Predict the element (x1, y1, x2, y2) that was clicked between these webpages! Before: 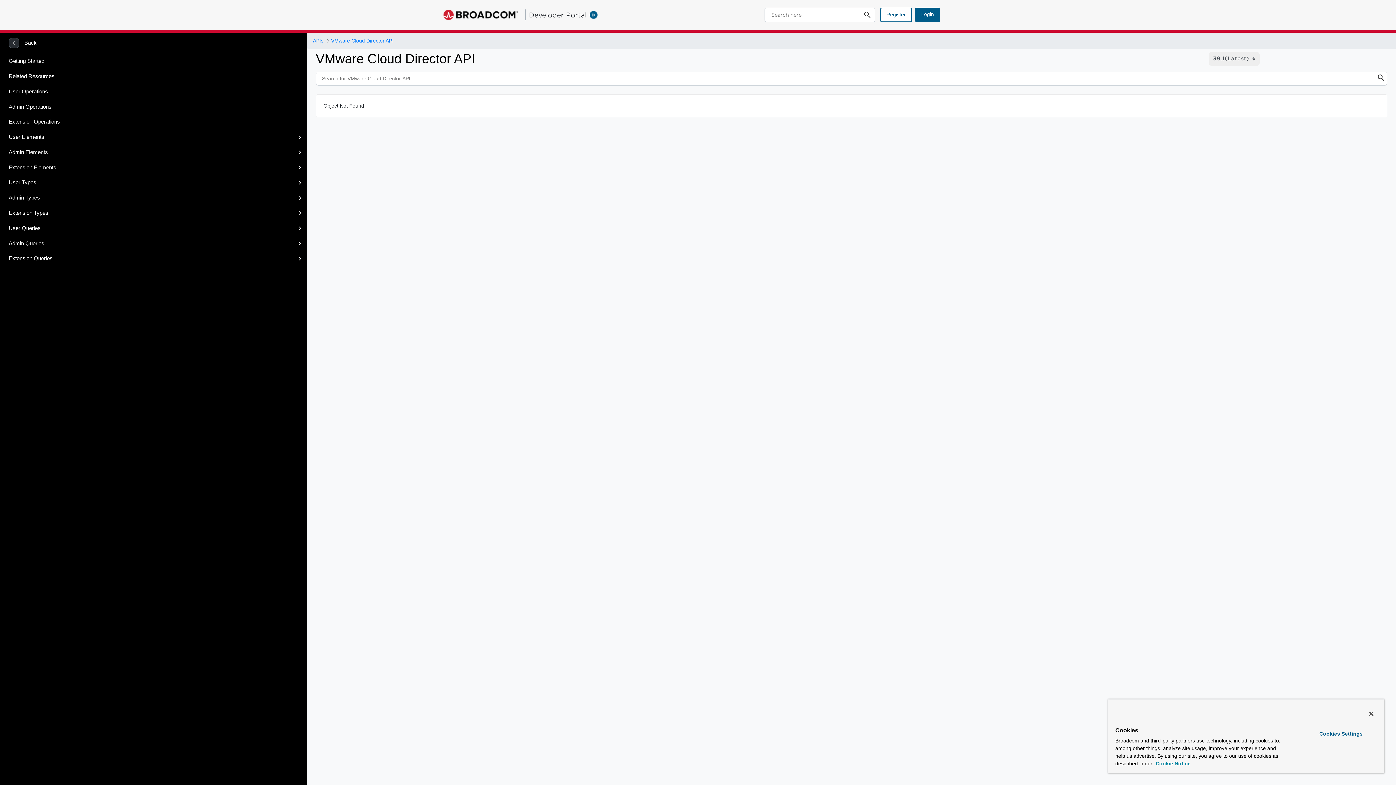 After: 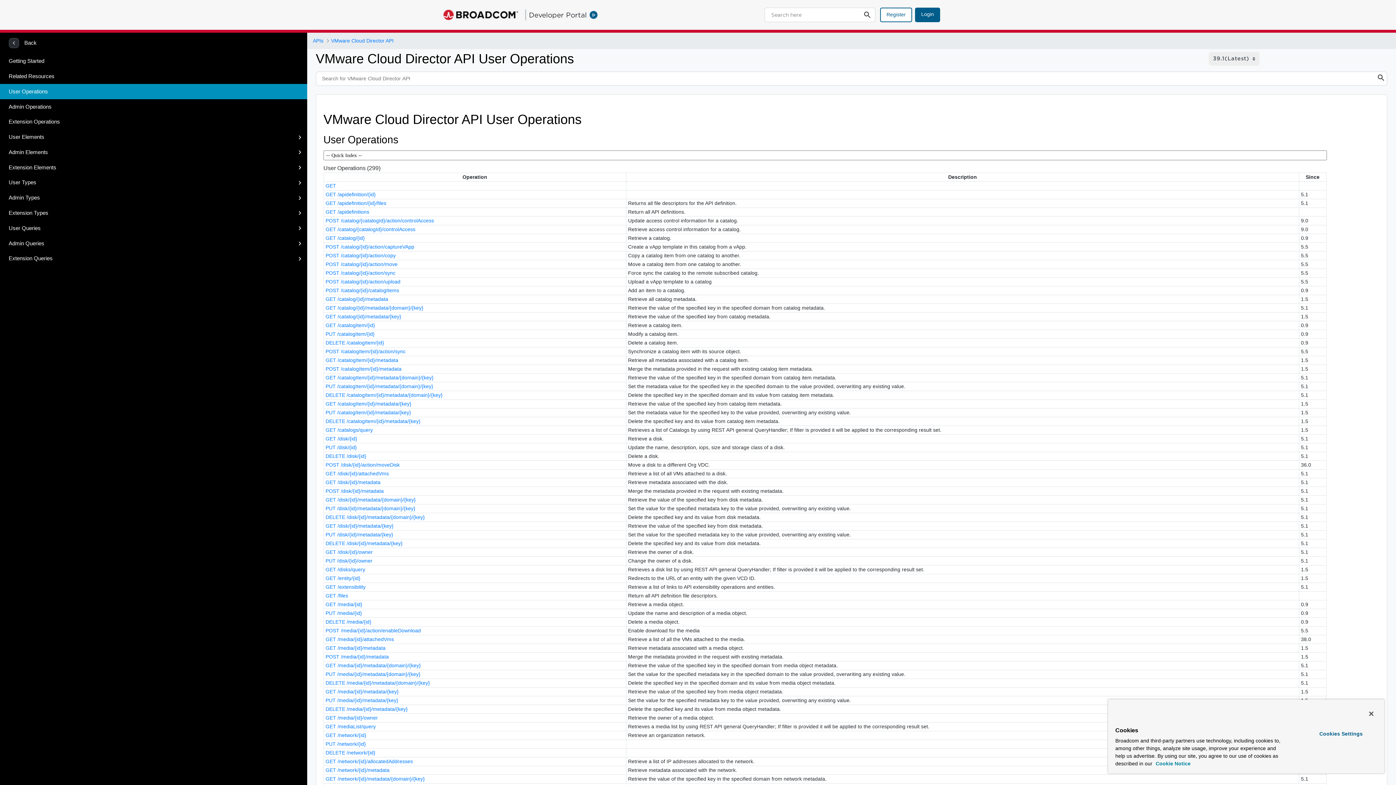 Action: bbox: (0, 84, 307, 99) label: User Operations